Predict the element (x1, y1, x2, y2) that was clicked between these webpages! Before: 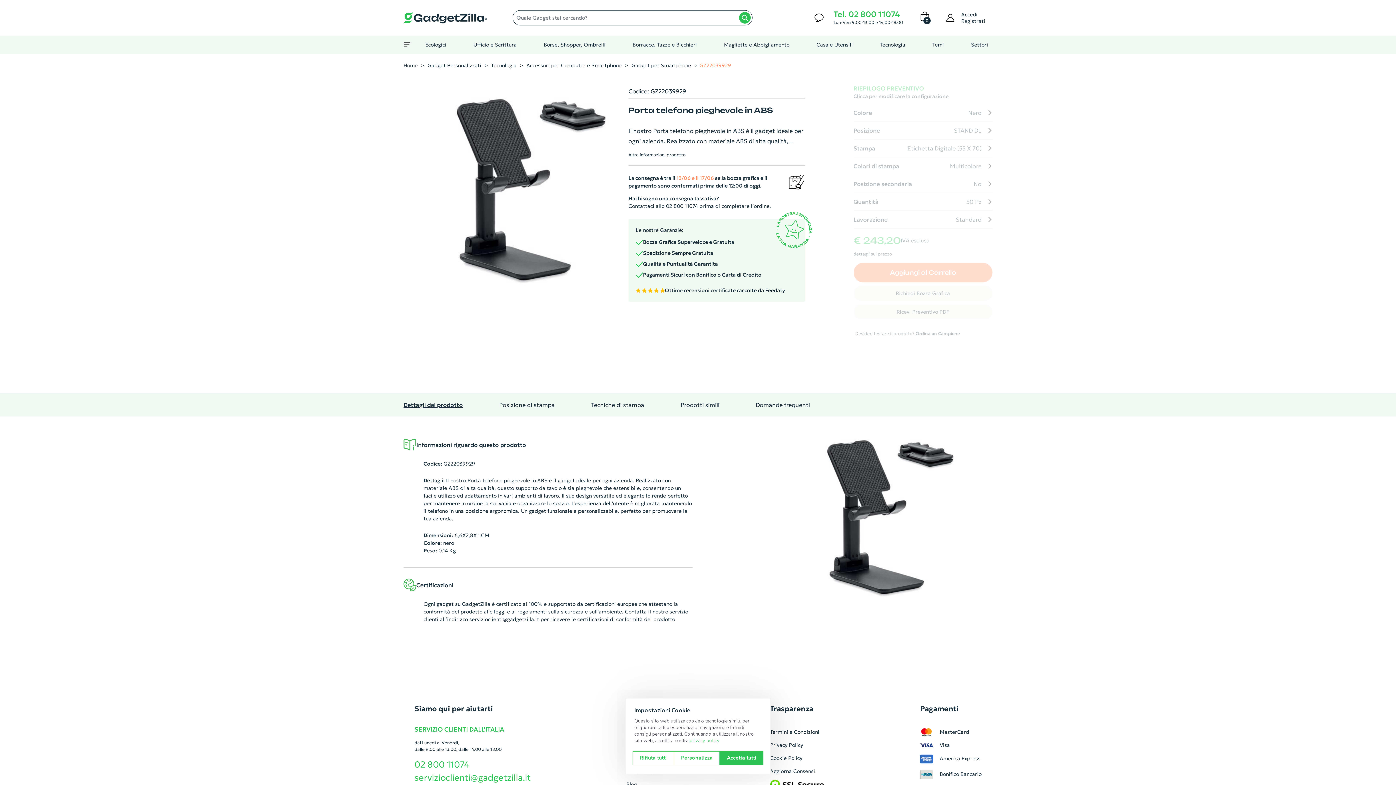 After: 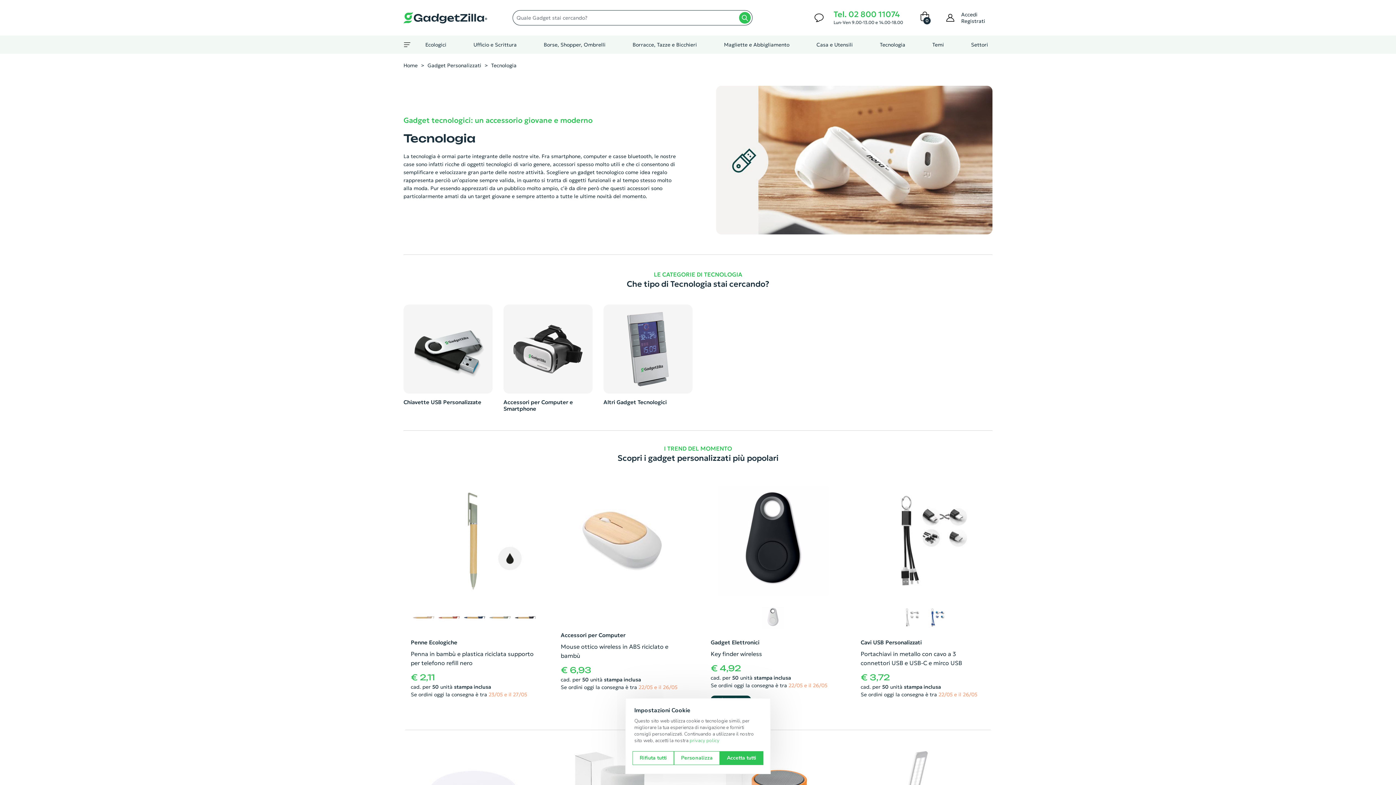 Action: bbox: (875, 35, 909, 53) label: Tecnologia